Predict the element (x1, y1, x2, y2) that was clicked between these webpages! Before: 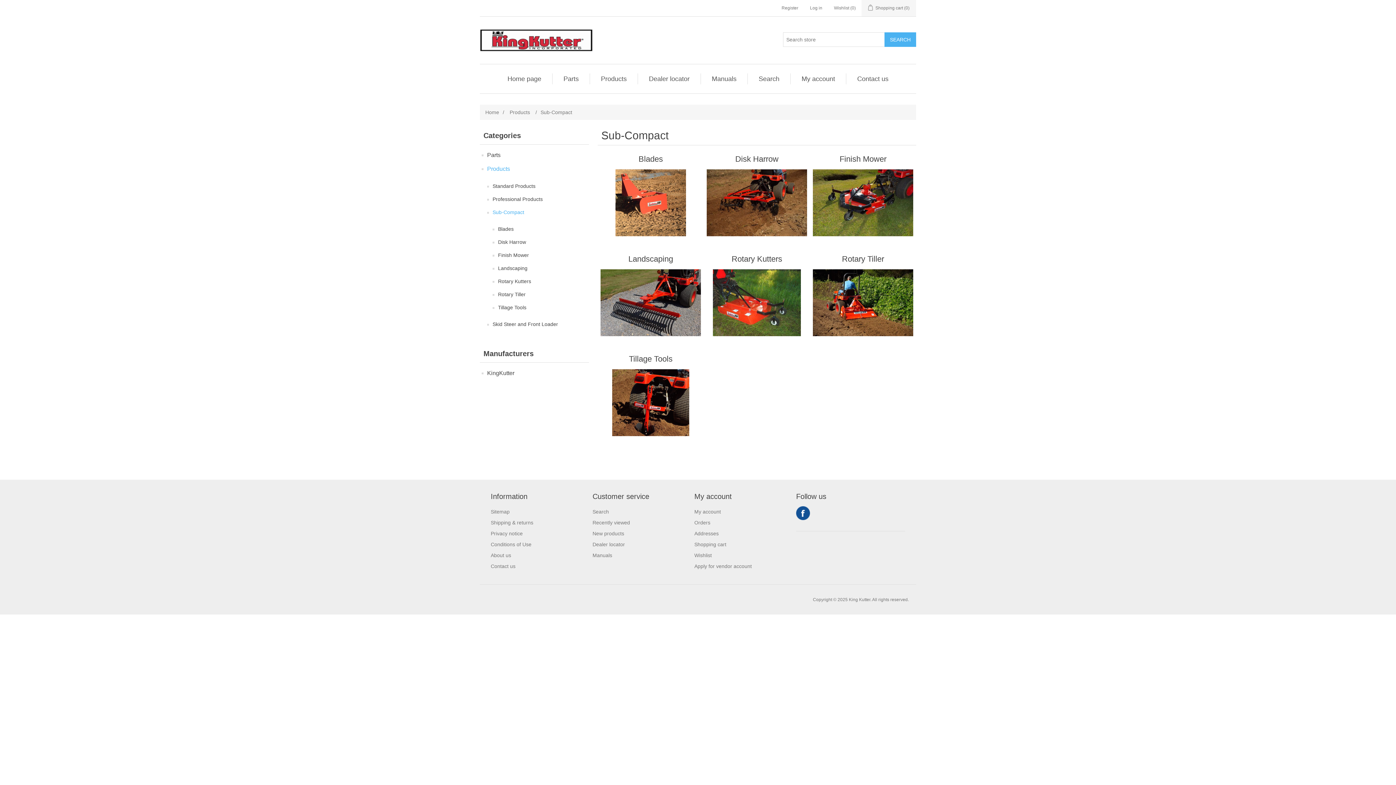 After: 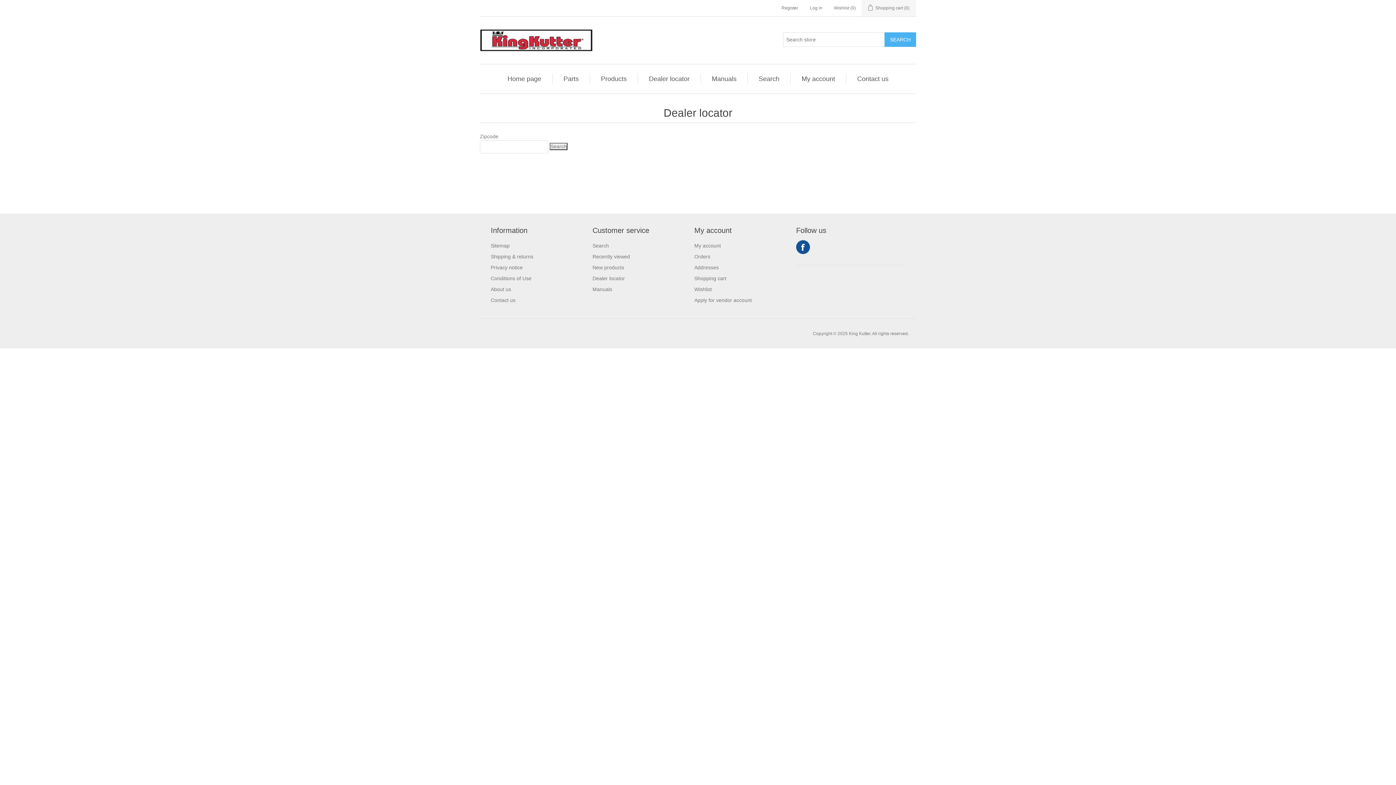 Action: label: Dealer locator bbox: (592, 541, 625, 547)